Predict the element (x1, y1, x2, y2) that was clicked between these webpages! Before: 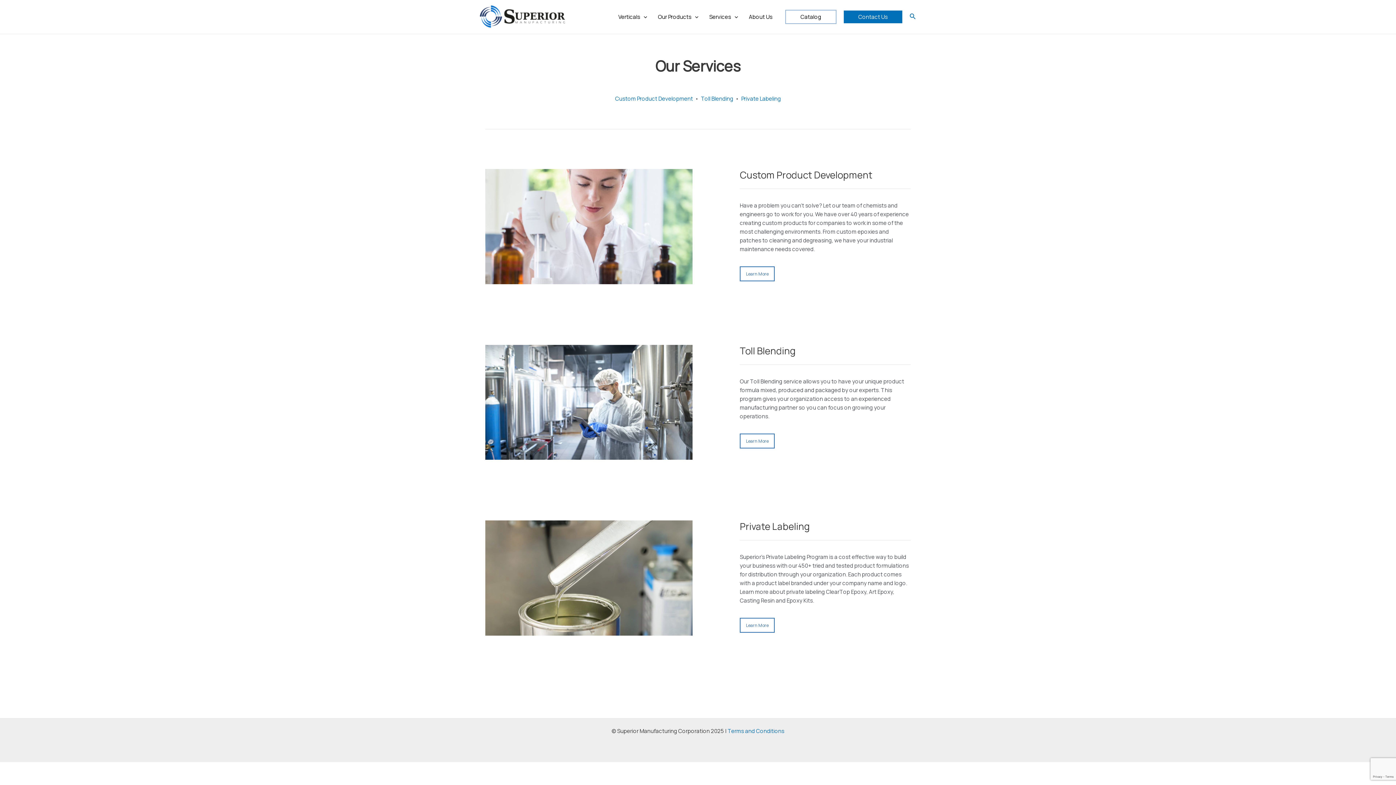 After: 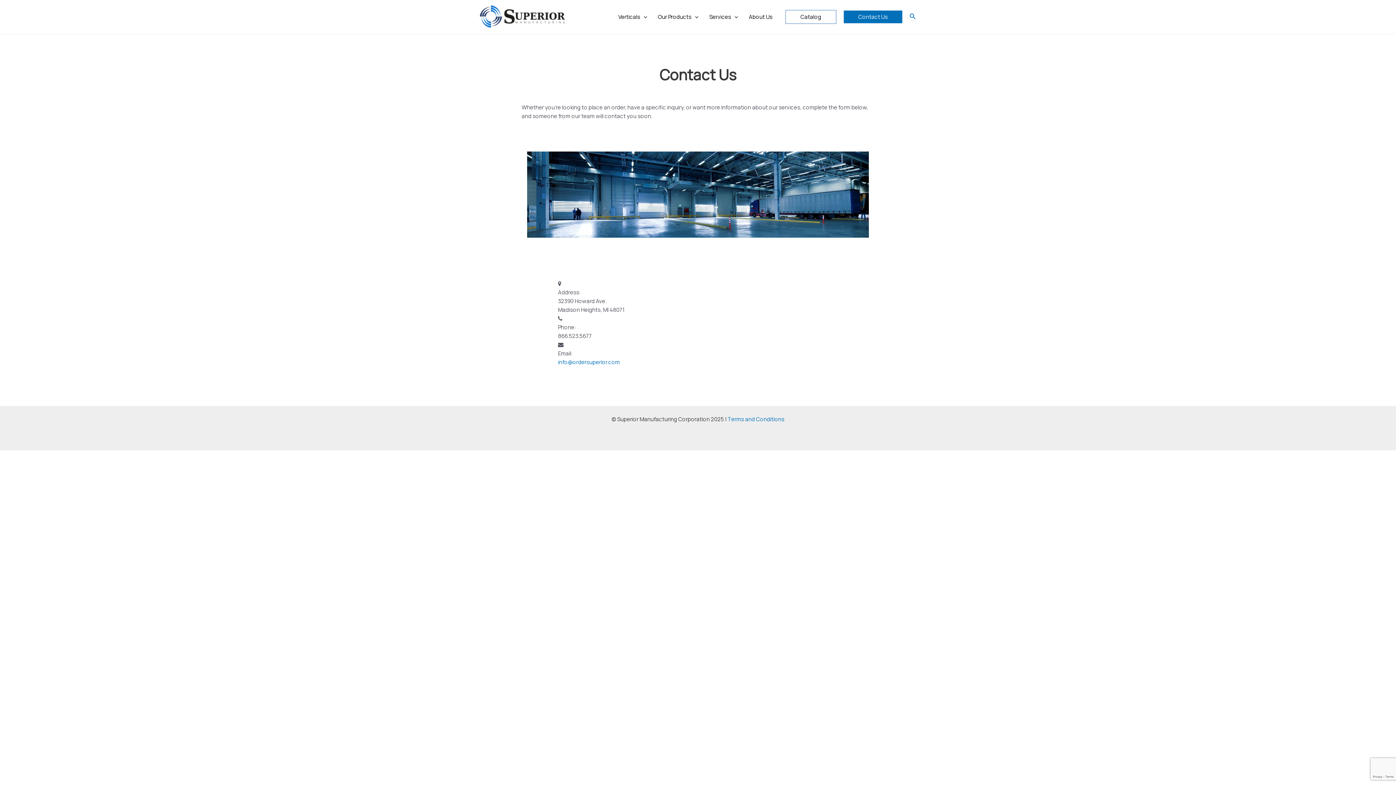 Action: label: Contact Us bbox: (843, 10, 902, 23)